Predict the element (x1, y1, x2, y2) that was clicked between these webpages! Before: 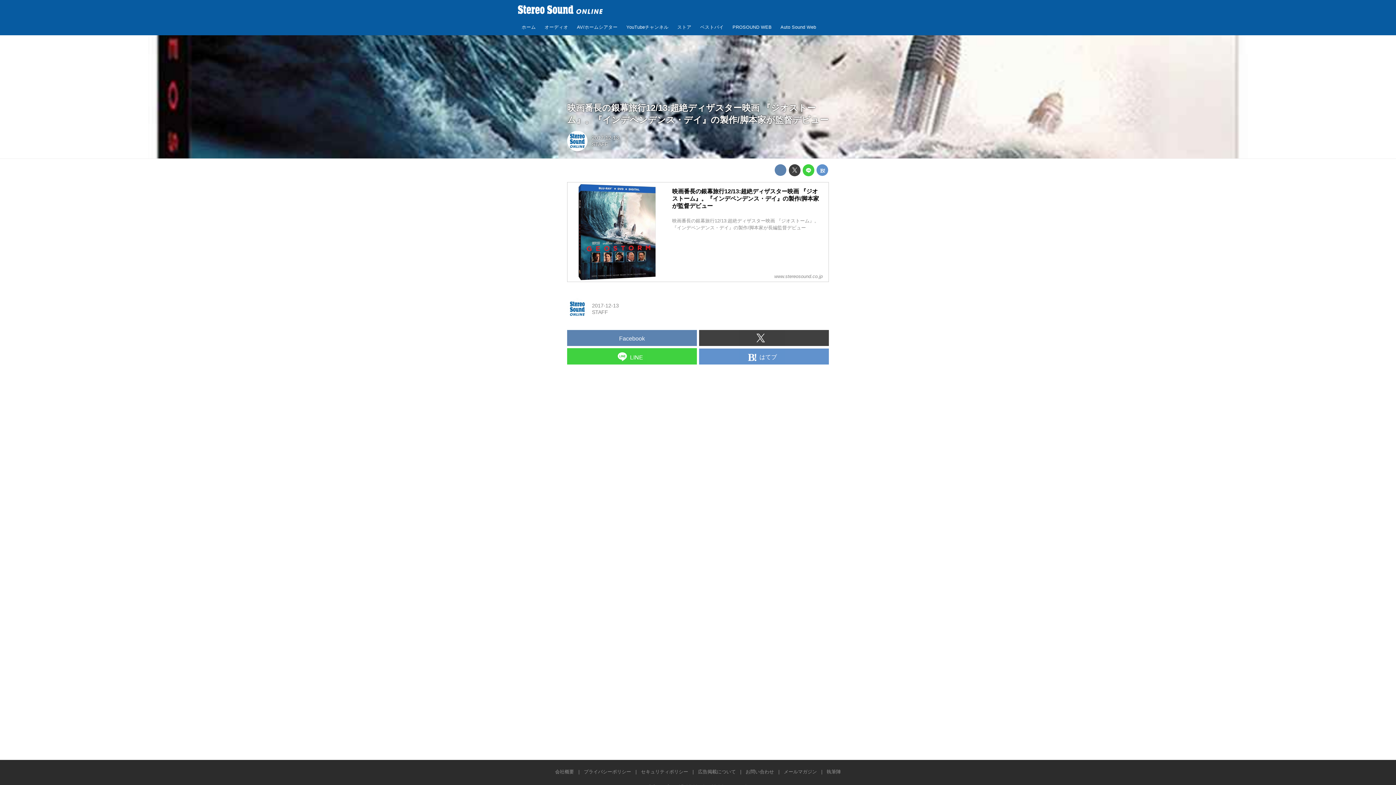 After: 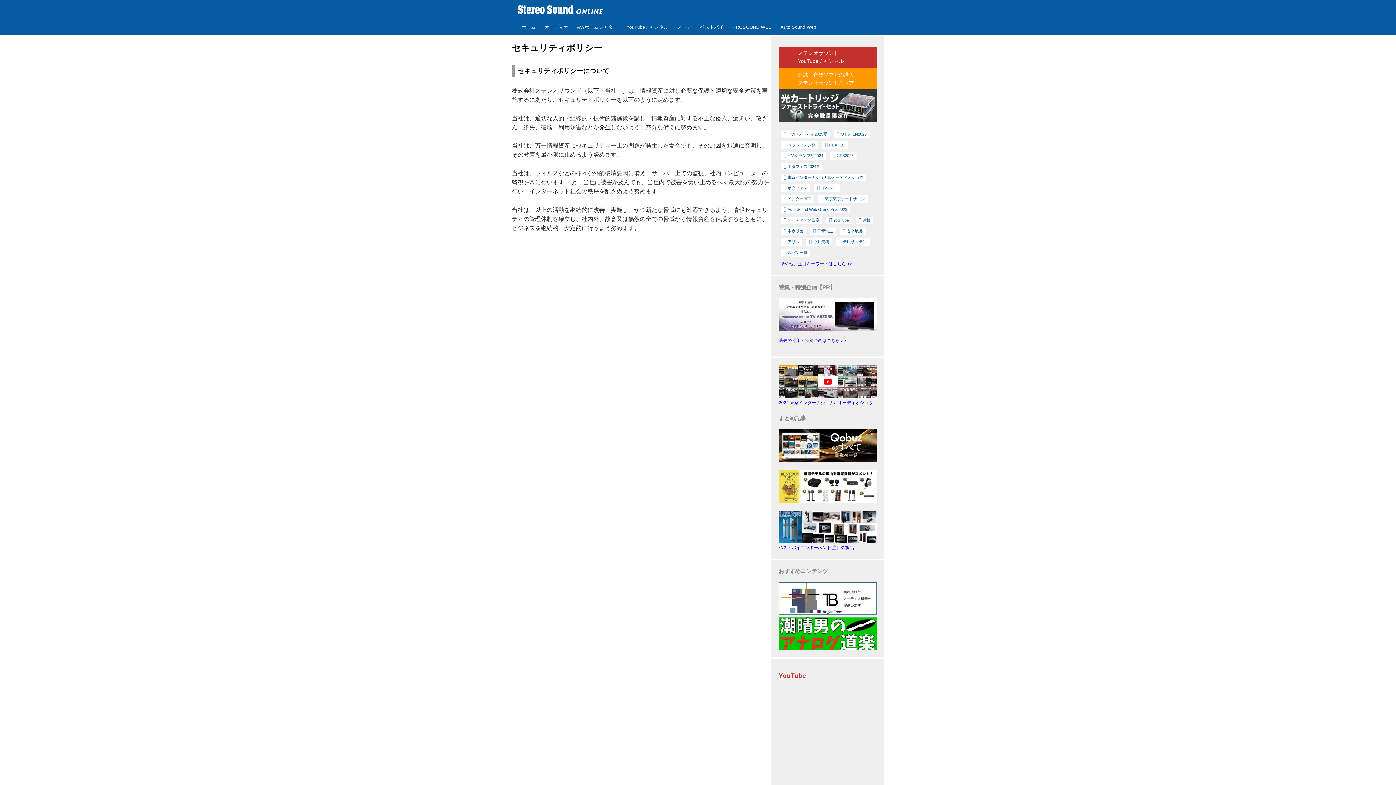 Action: label: セキュリティポリシー bbox: (641, 769, 688, 774)